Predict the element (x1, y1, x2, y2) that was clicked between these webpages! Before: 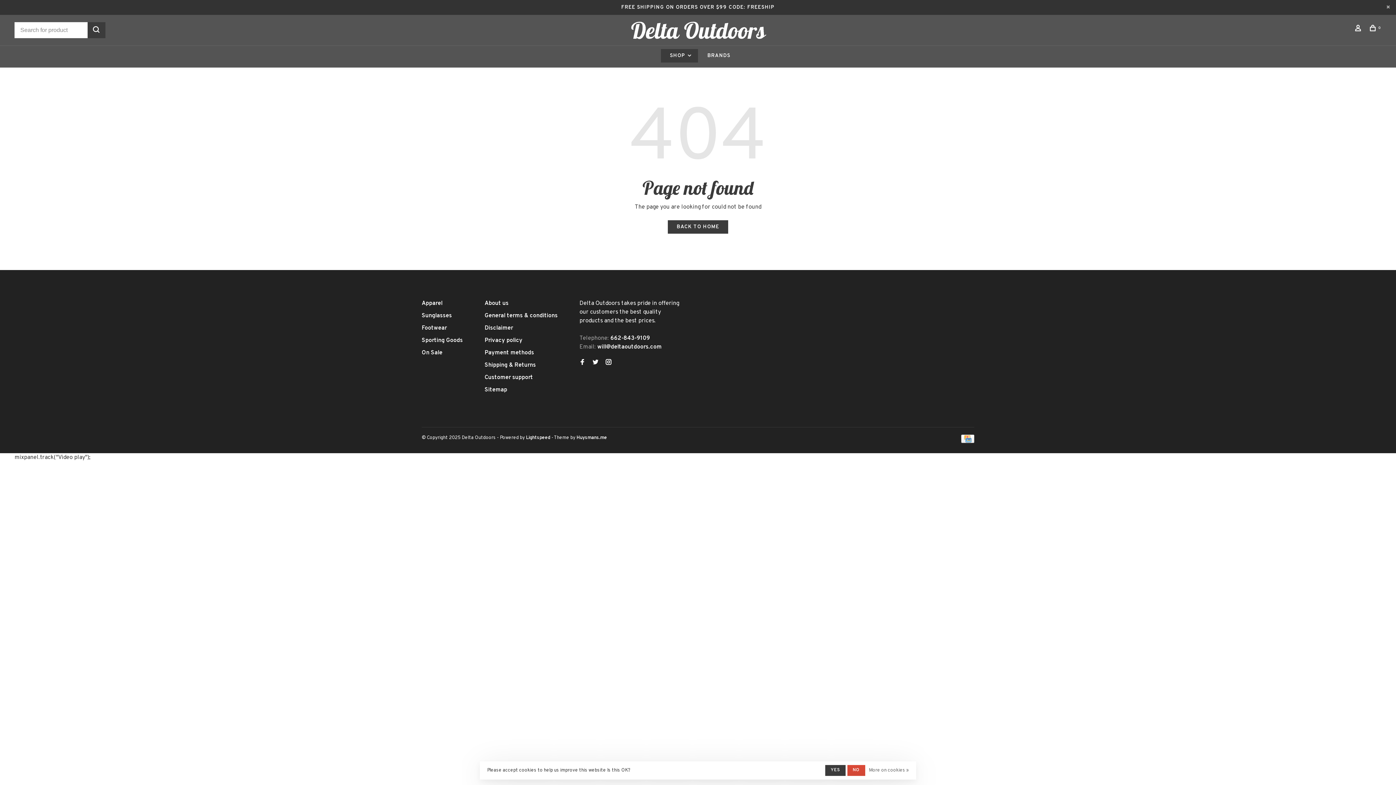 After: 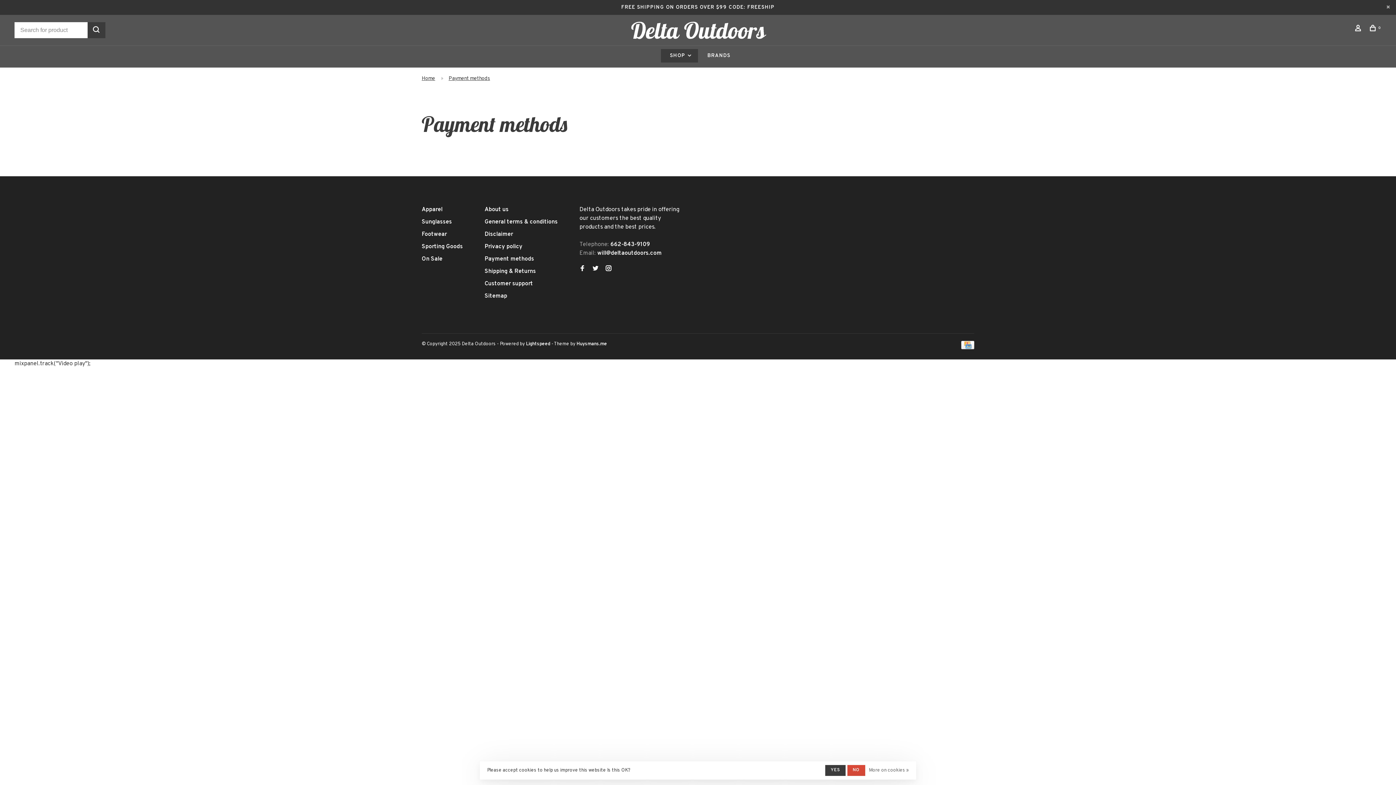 Action: bbox: (484, 349, 534, 356) label: Payment methods